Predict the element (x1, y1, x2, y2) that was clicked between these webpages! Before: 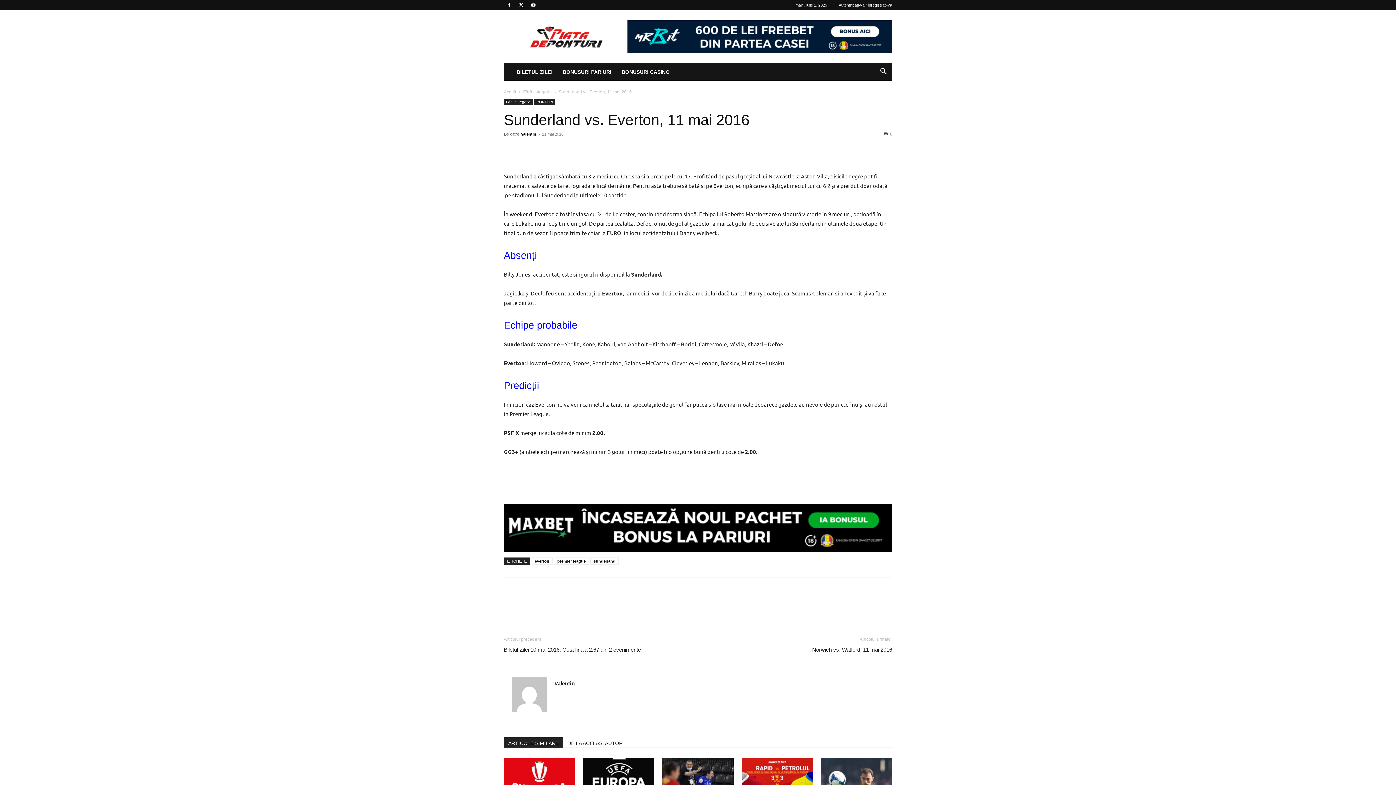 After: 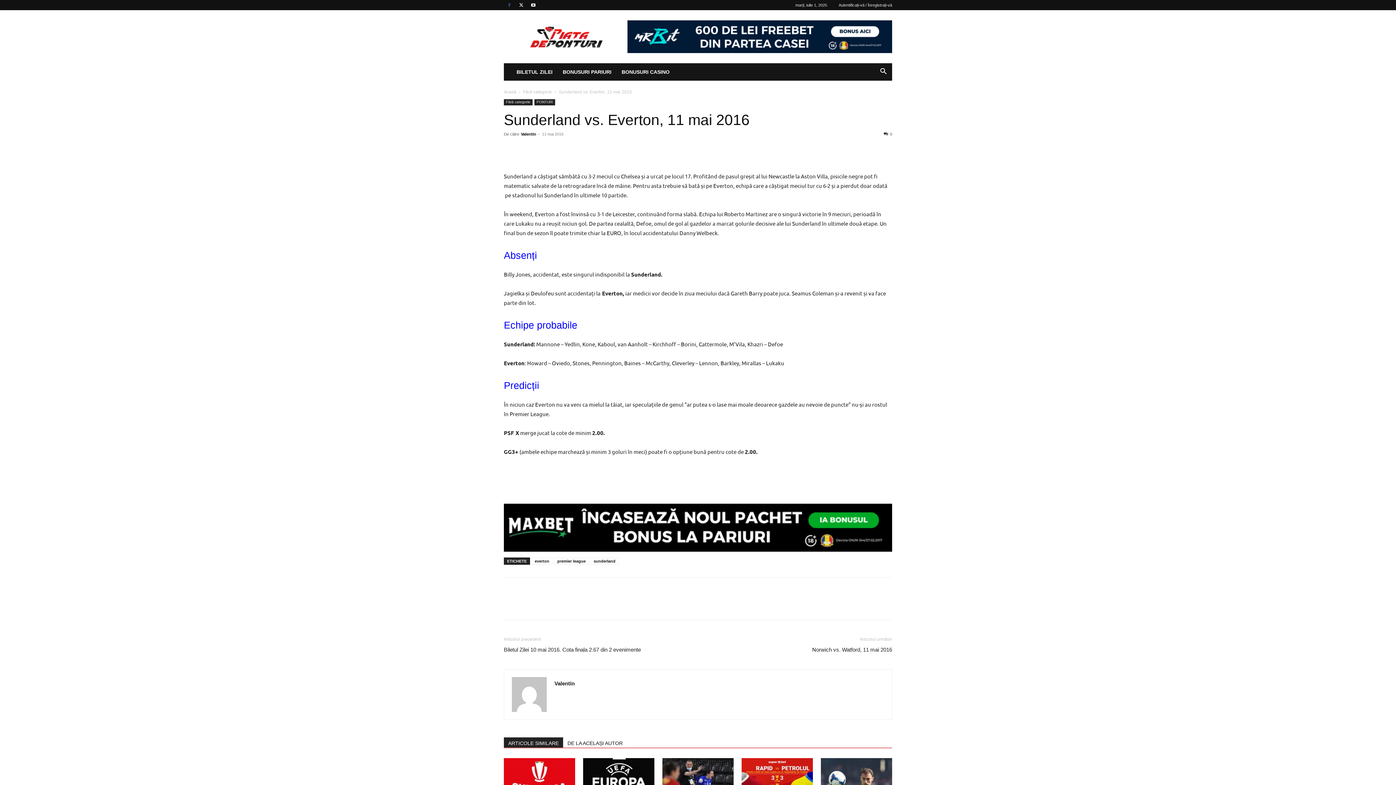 Action: bbox: (504, 0, 514, 10)